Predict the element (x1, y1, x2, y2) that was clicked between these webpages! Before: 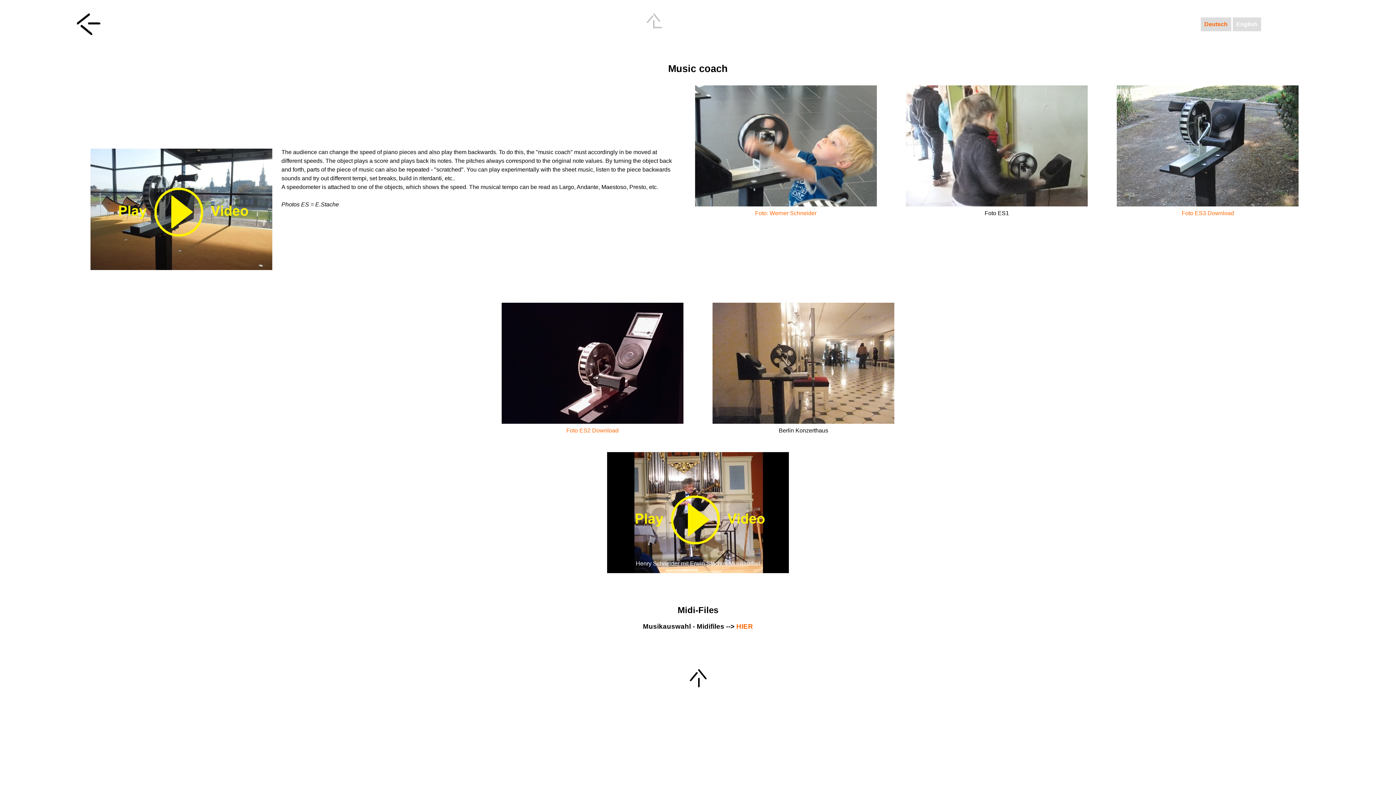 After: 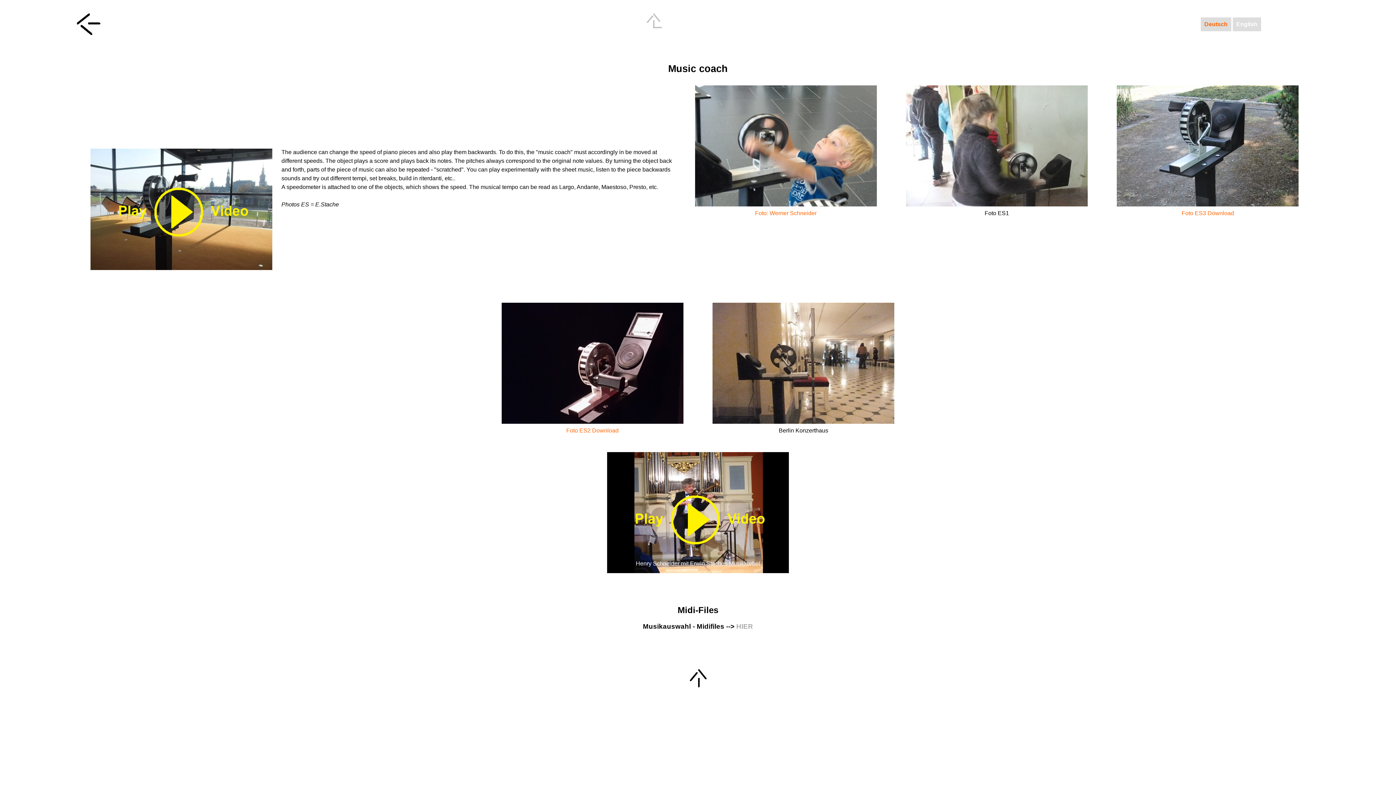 Action: bbox: (736, 622, 753, 630) label: HIER